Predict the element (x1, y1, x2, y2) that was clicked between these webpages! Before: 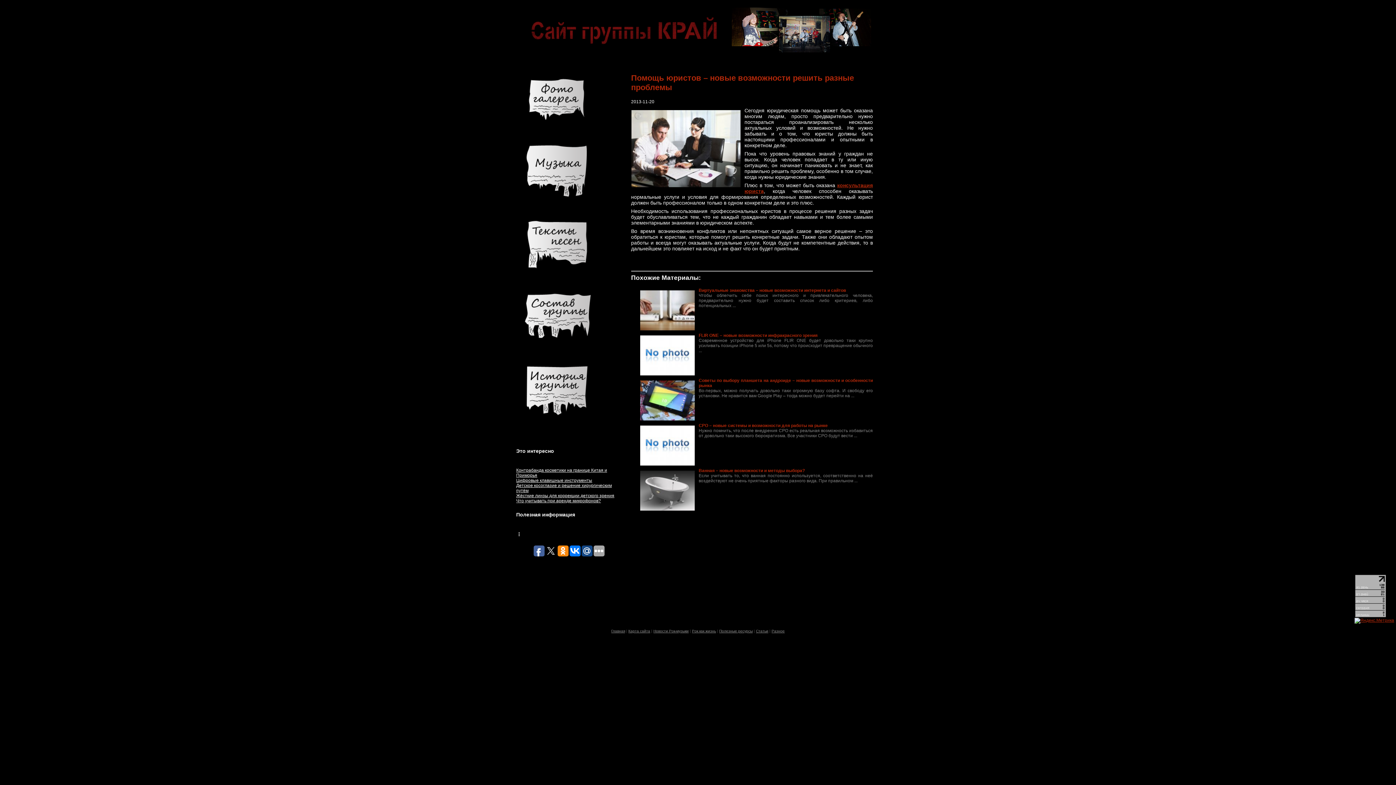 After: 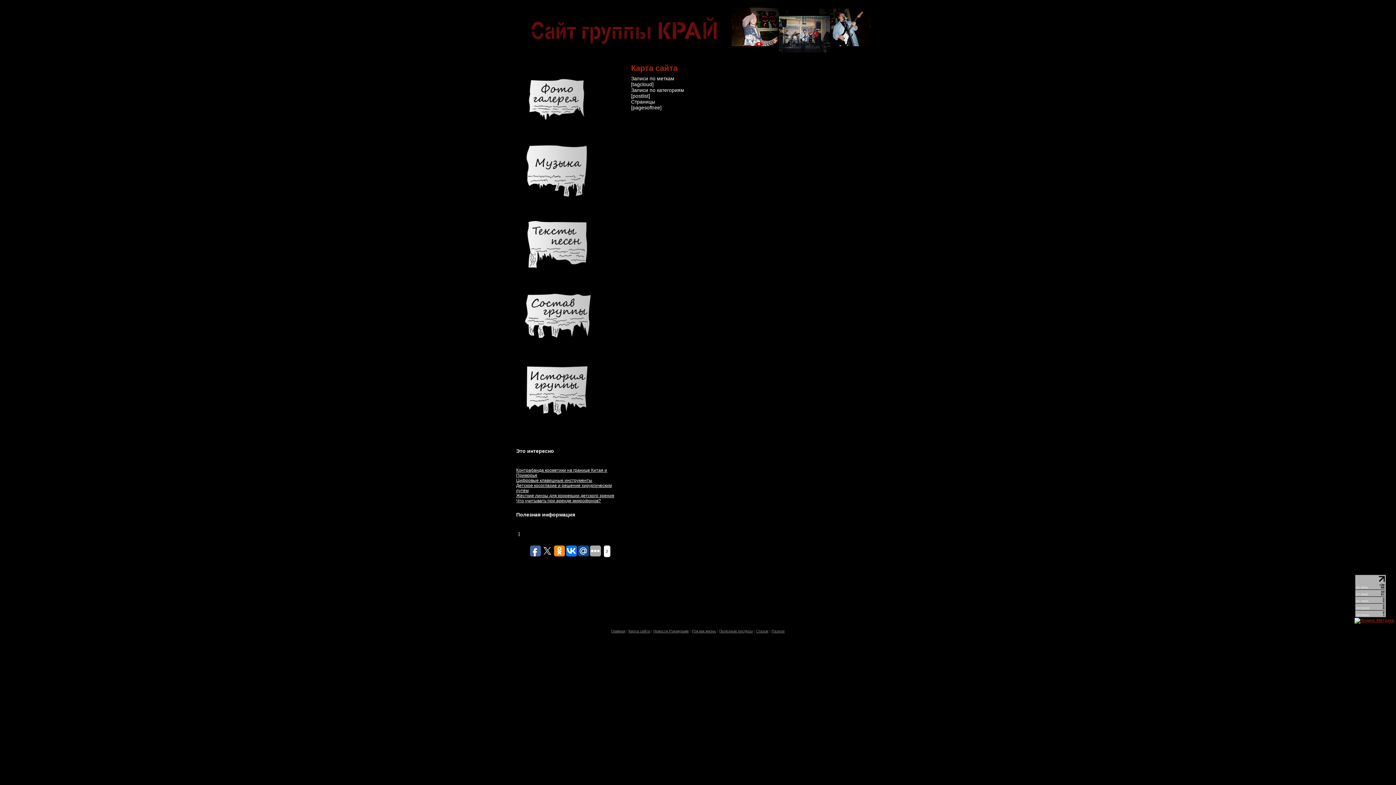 Action: label: Карта сайта bbox: (628, 629, 650, 633)